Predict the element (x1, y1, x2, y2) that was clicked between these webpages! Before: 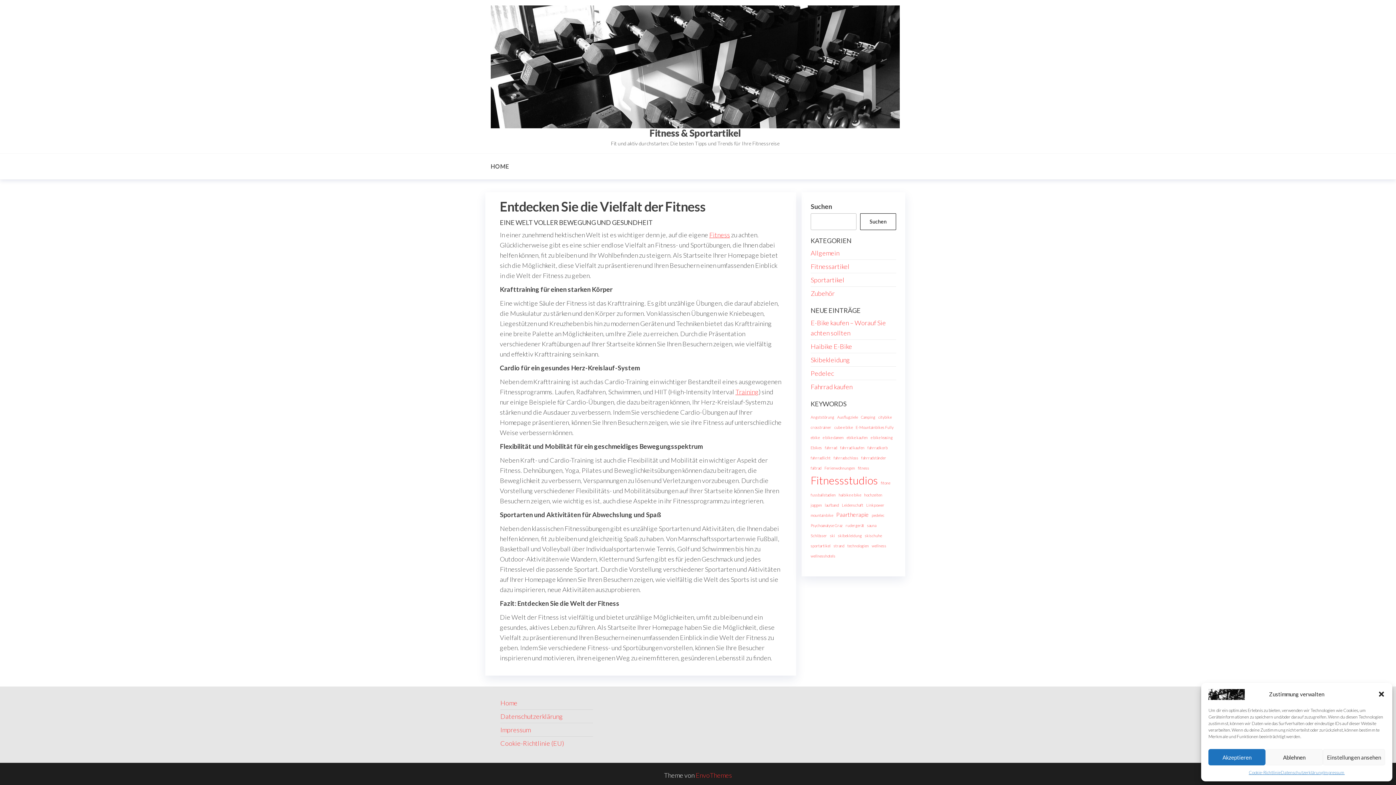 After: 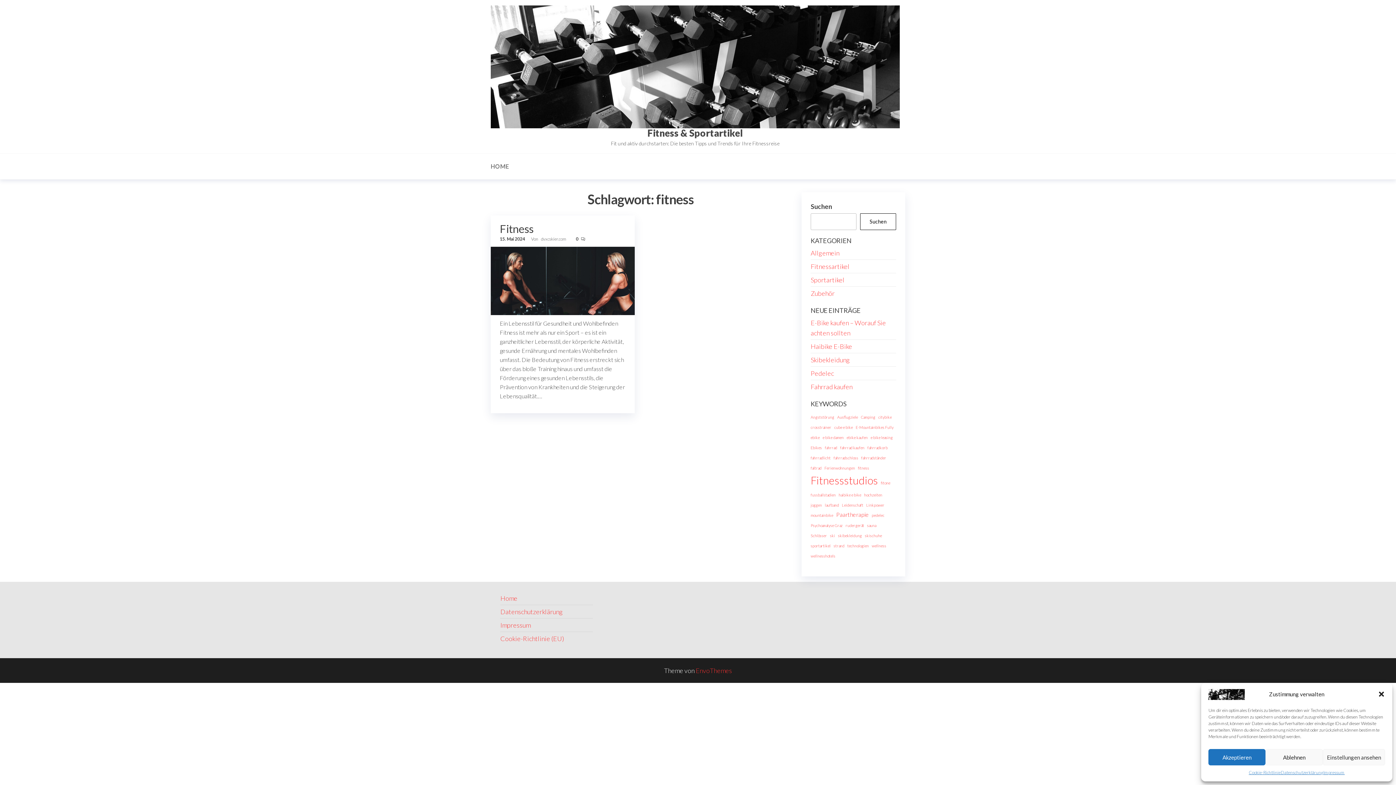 Action: label: fitness (1 Eintrag) bbox: (858, 465, 869, 471)